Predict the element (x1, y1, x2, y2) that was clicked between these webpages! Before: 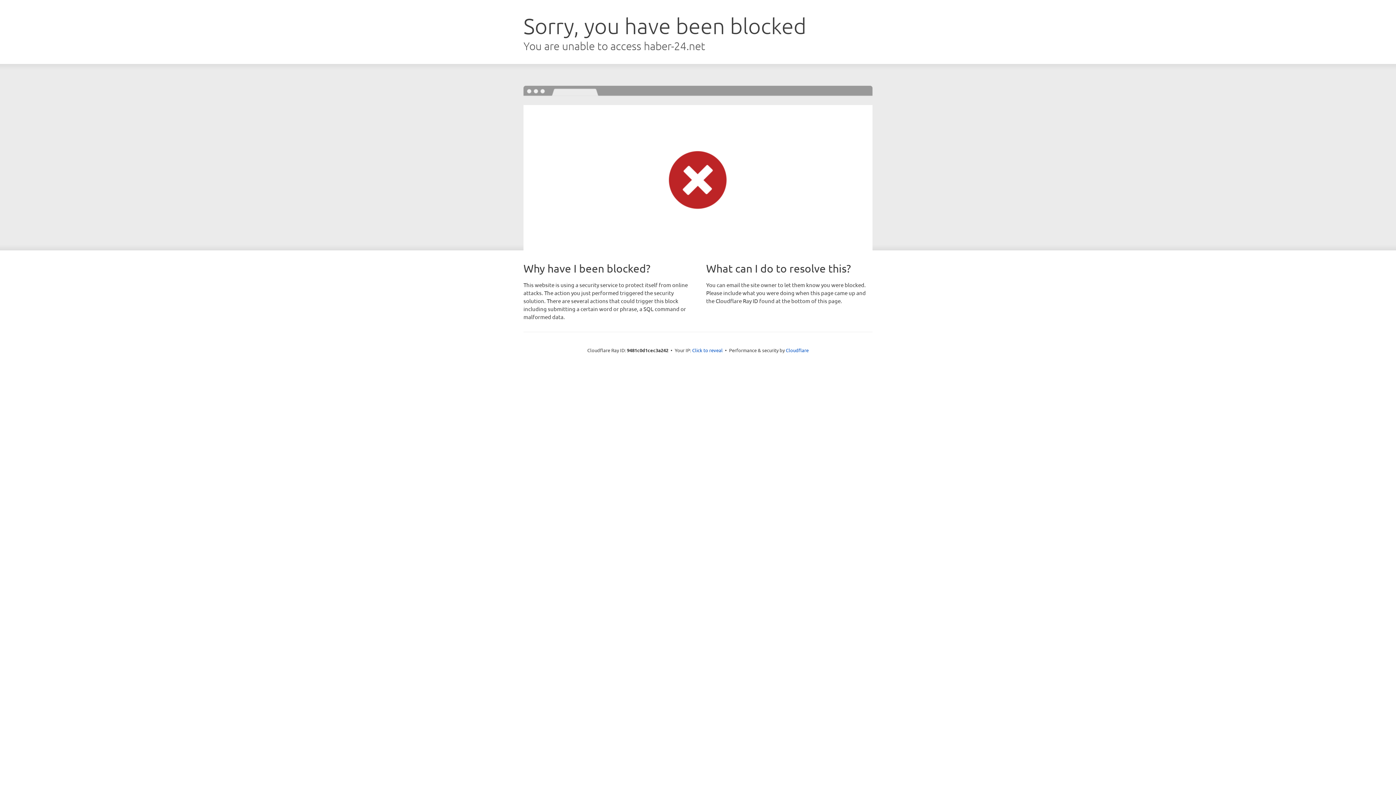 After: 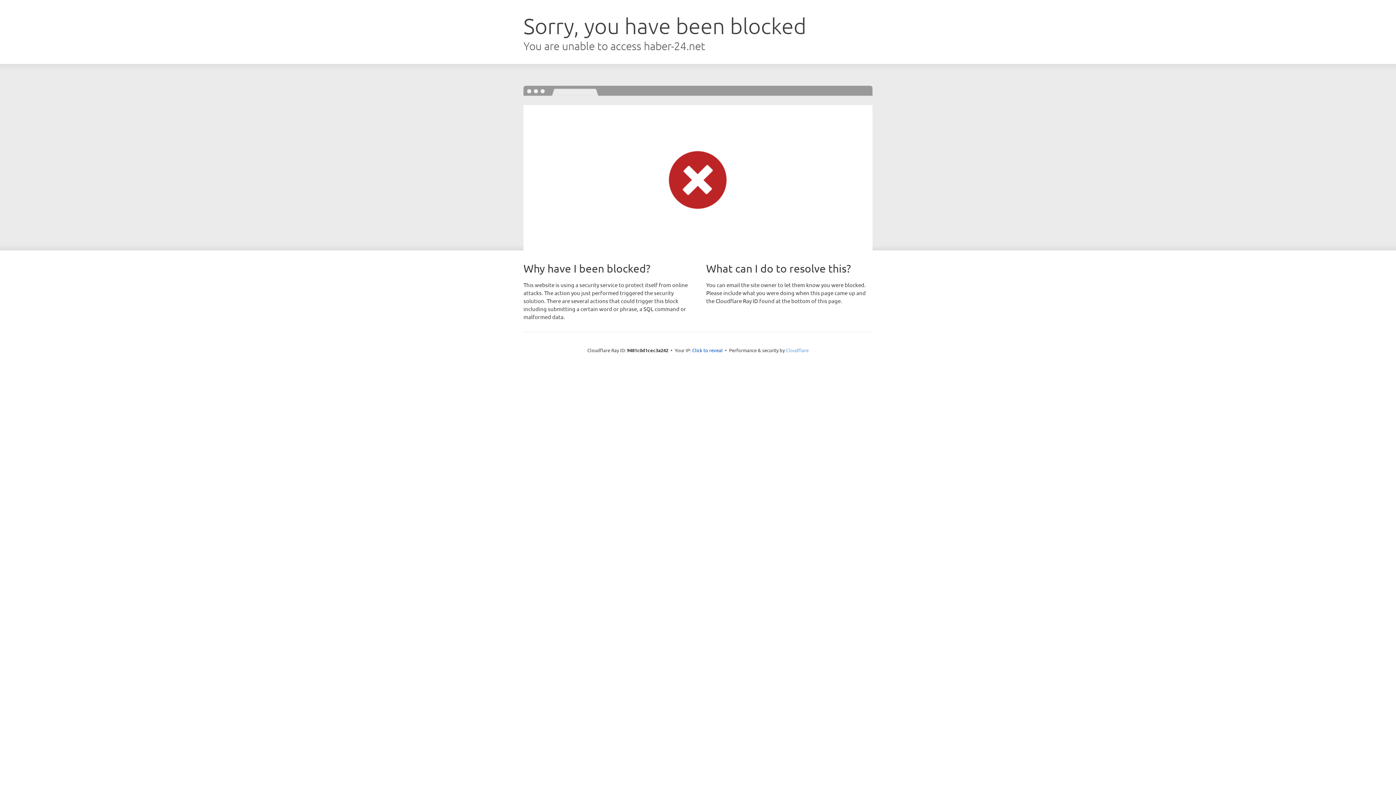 Action: bbox: (786, 347, 808, 353) label: Cloudflare